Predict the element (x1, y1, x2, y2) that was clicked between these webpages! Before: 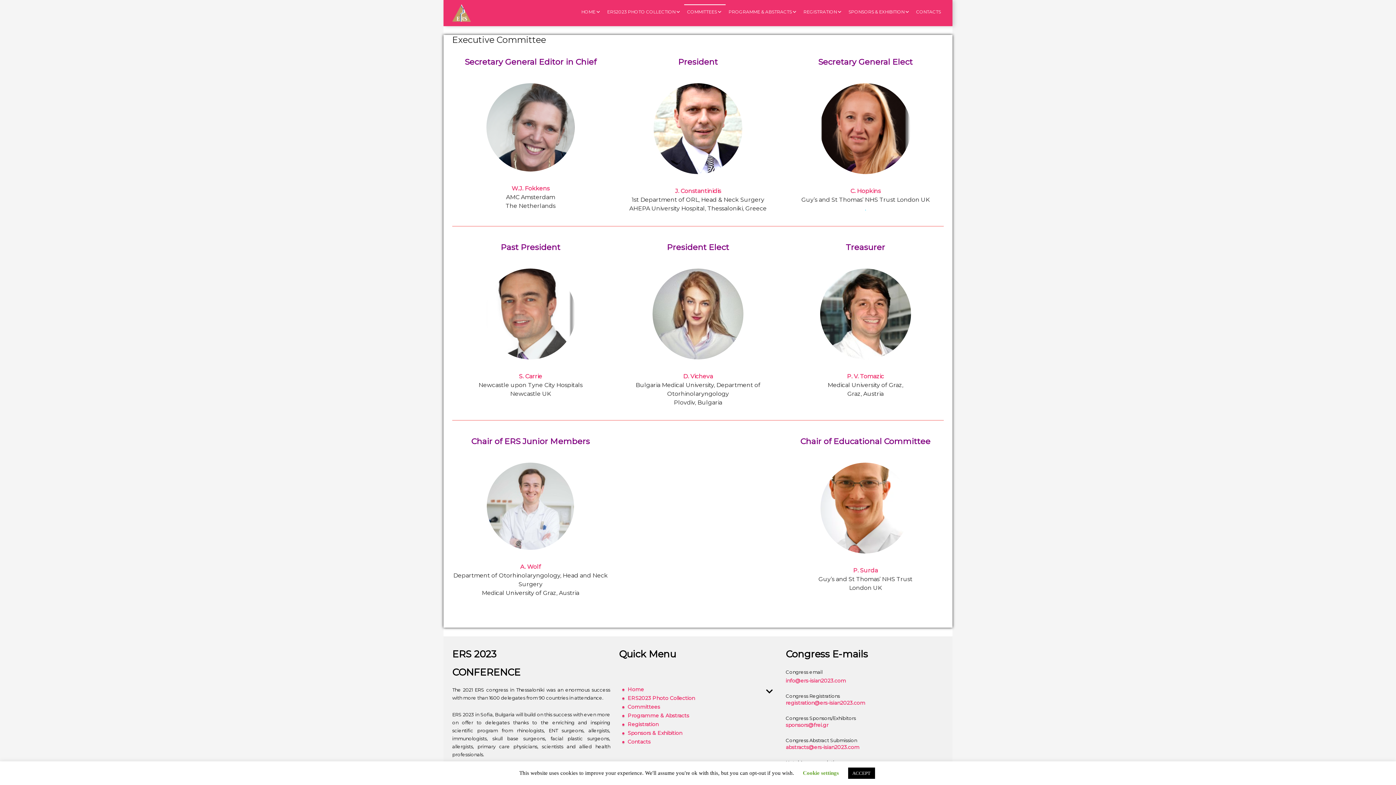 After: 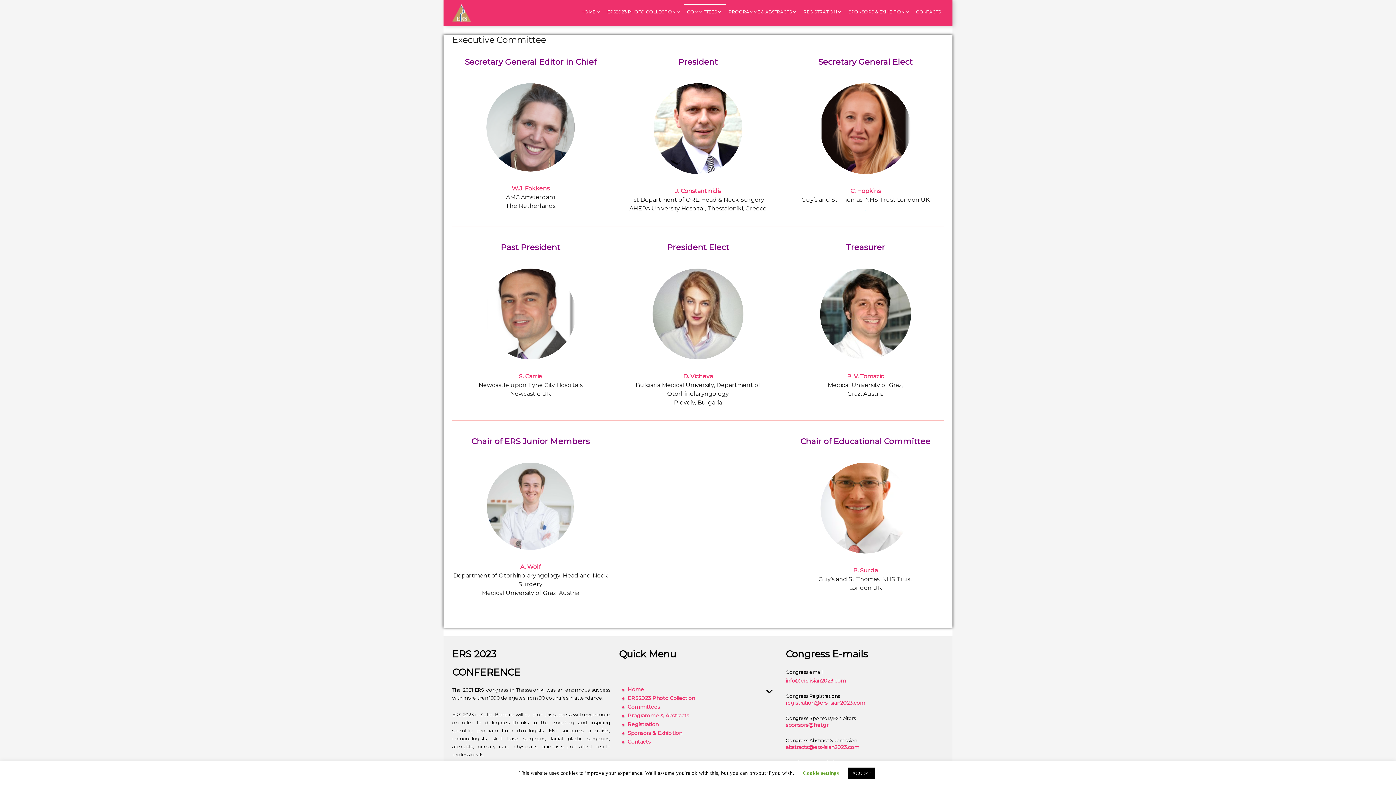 Action: label: COMMITTEES bbox: (684, 0, 725, 24)